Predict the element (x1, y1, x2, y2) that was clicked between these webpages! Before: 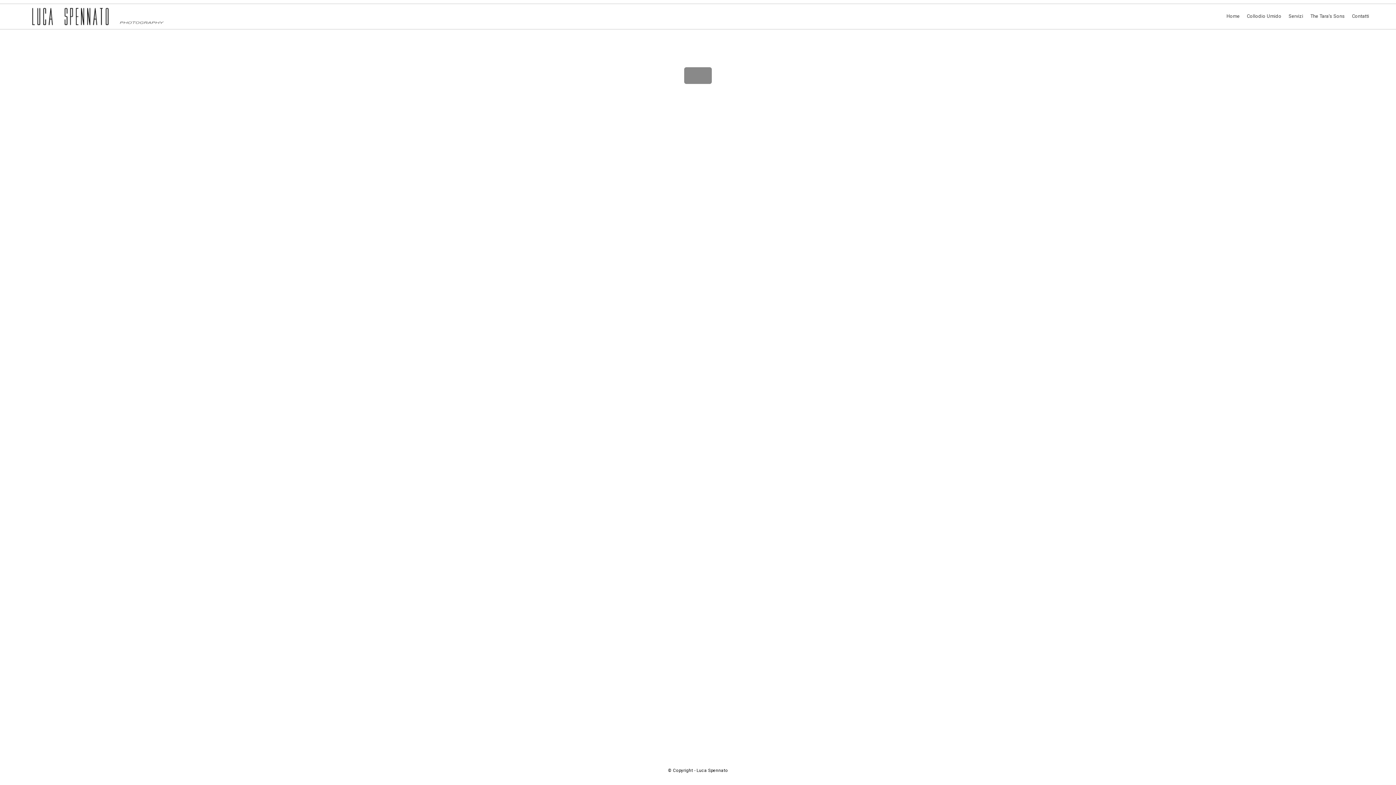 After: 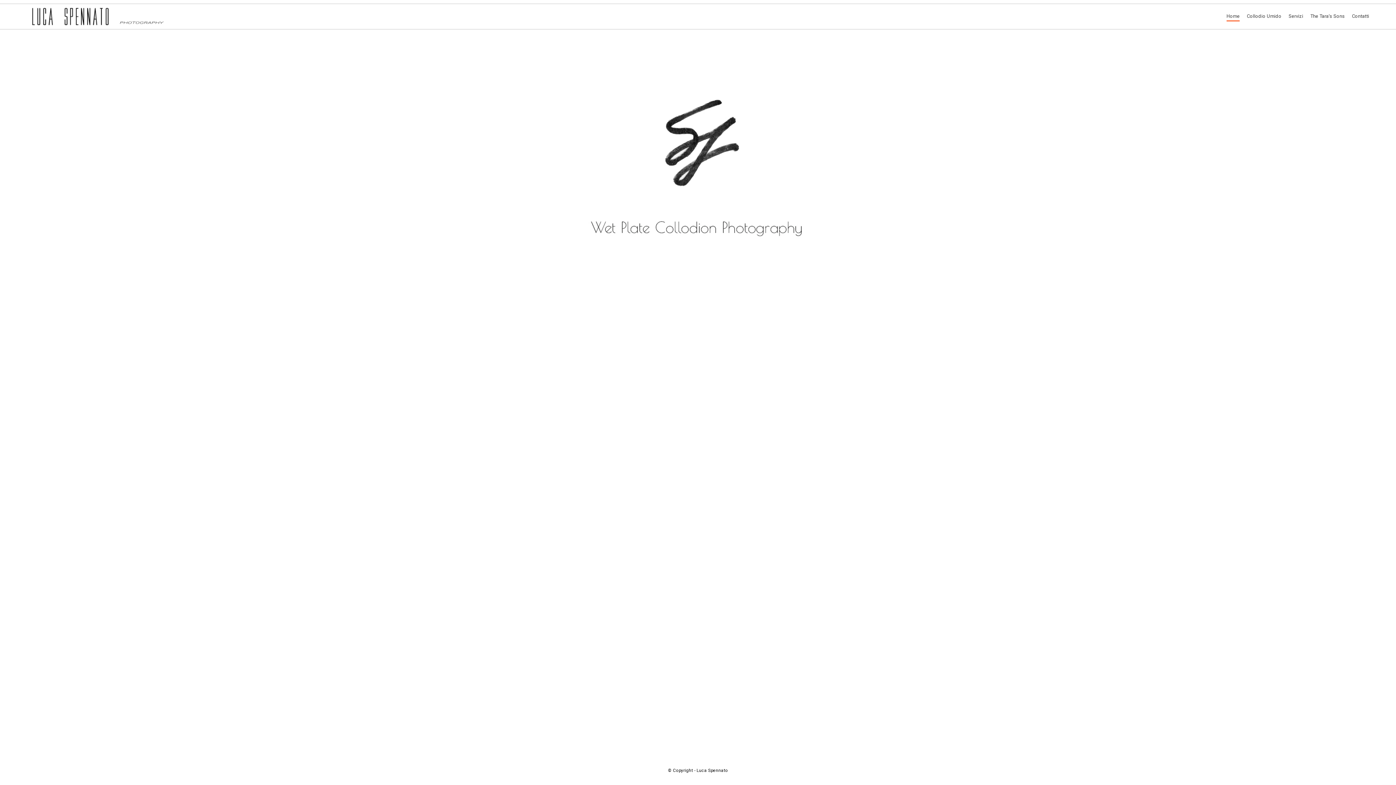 Action: bbox: (684, 67, 712, 84)